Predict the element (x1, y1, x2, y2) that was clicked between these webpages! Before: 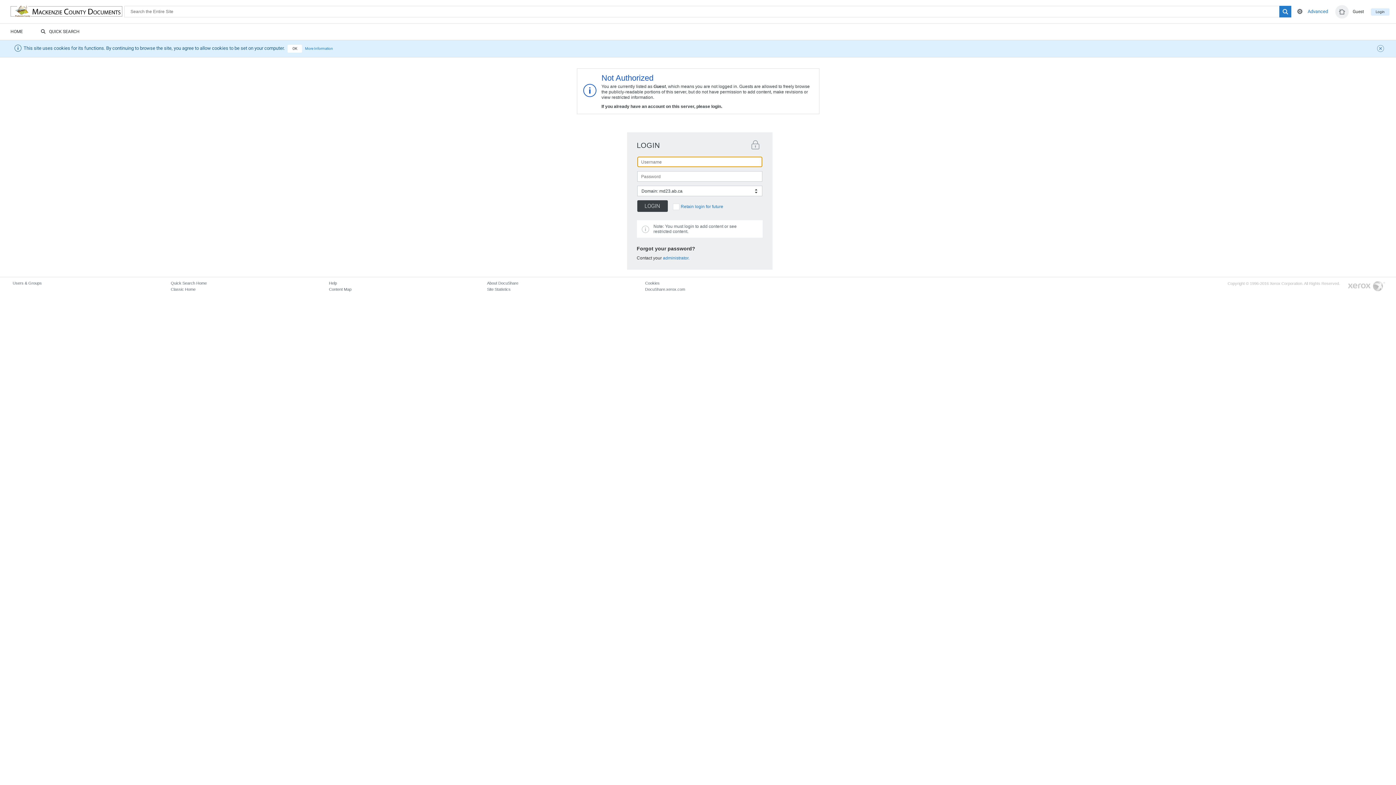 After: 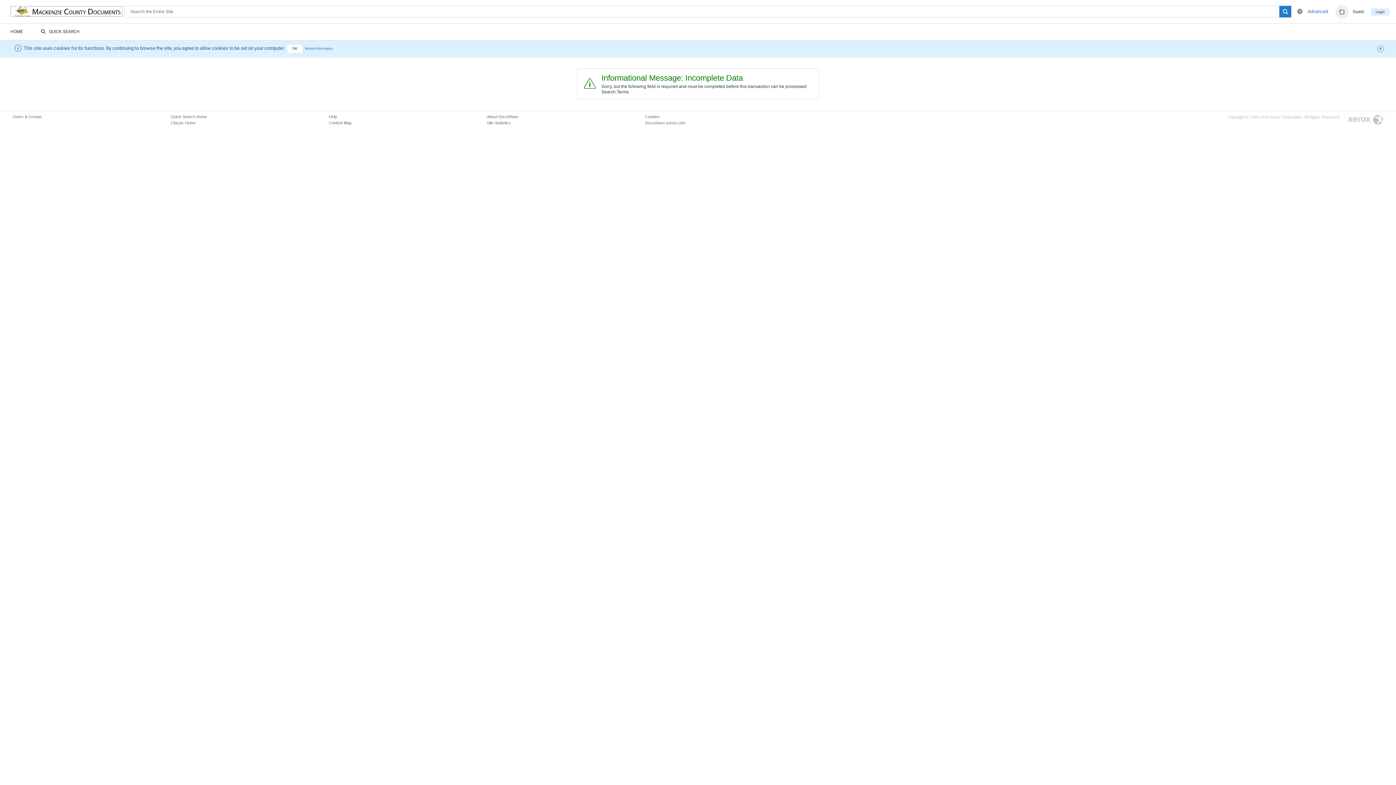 Action: bbox: (1279, 5, 1291, 17)